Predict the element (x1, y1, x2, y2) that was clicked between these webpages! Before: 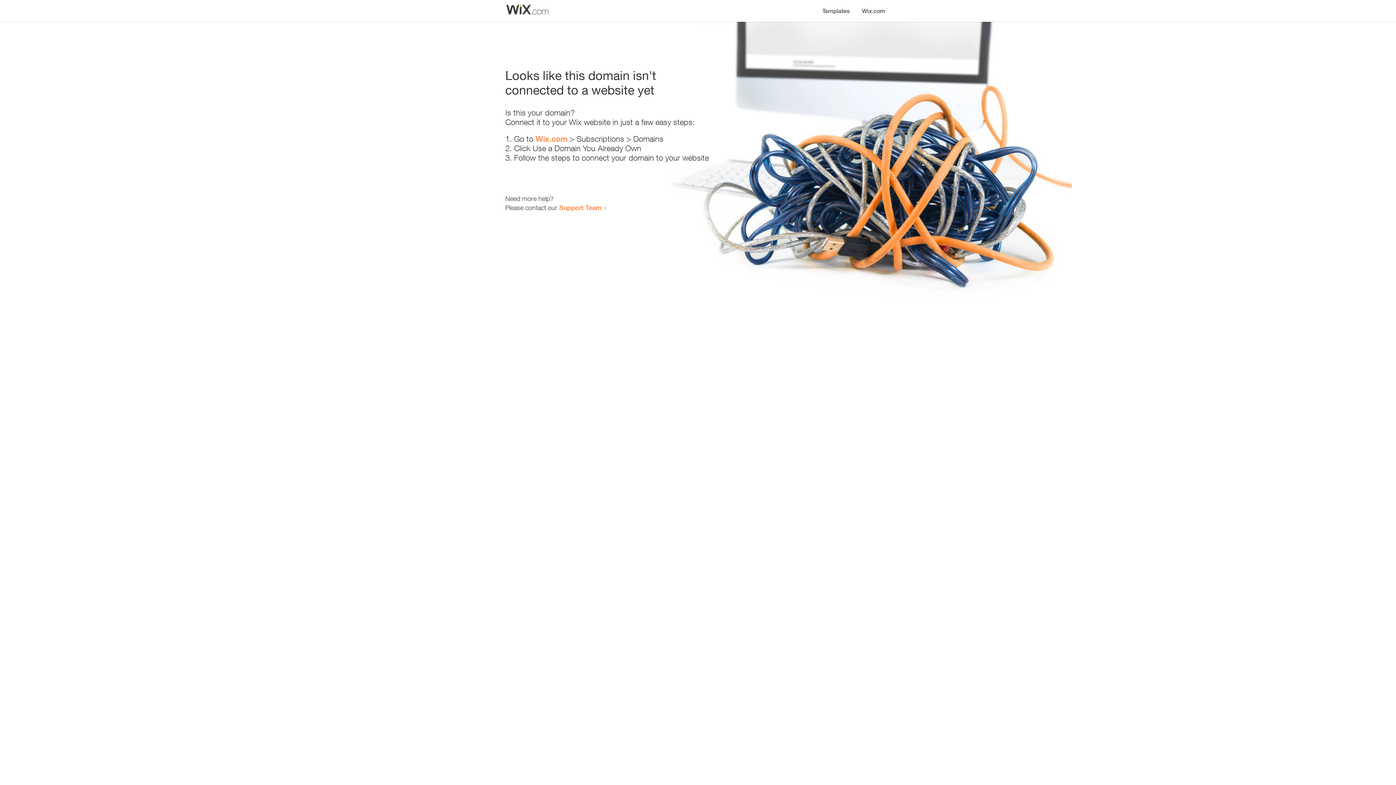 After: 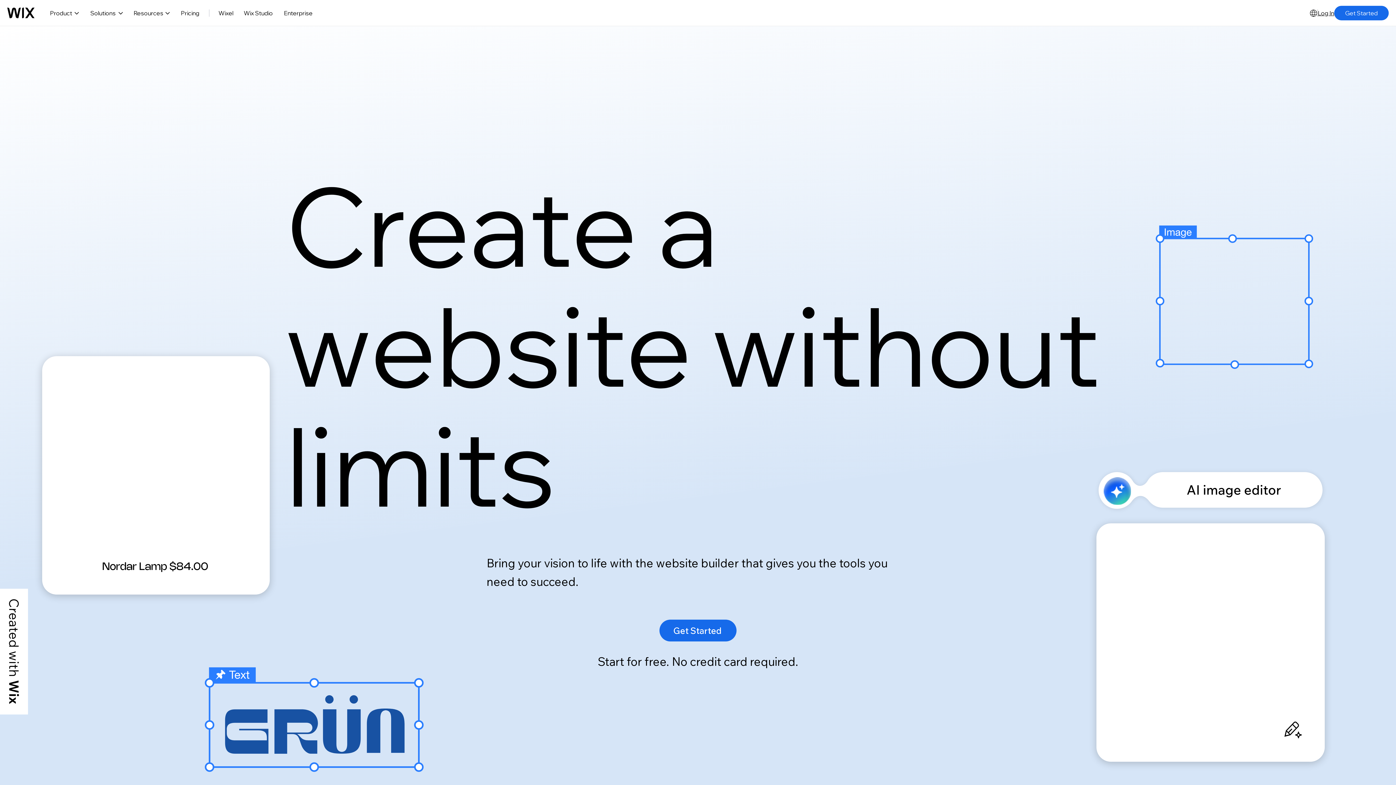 Action: label: Wix.com bbox: (856, 0, 890, 14)